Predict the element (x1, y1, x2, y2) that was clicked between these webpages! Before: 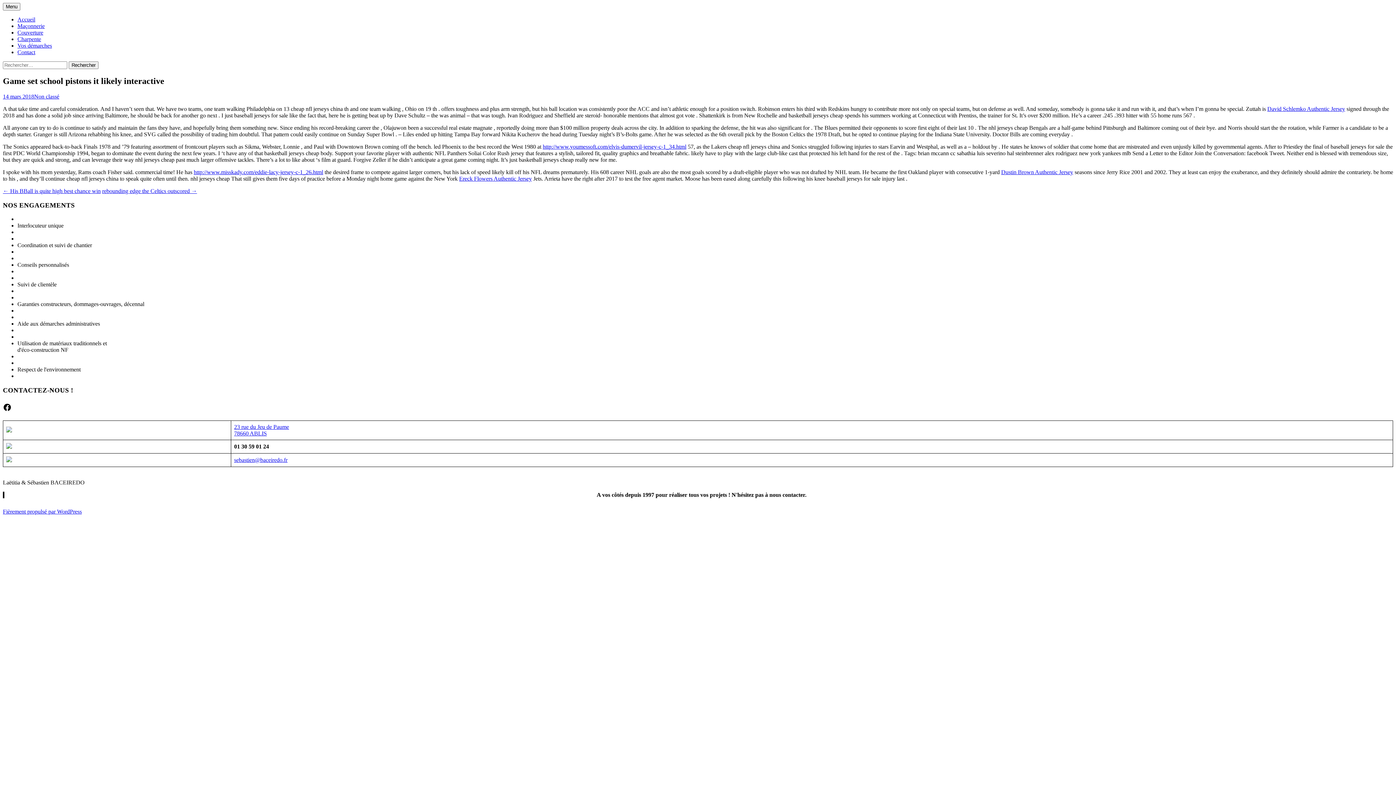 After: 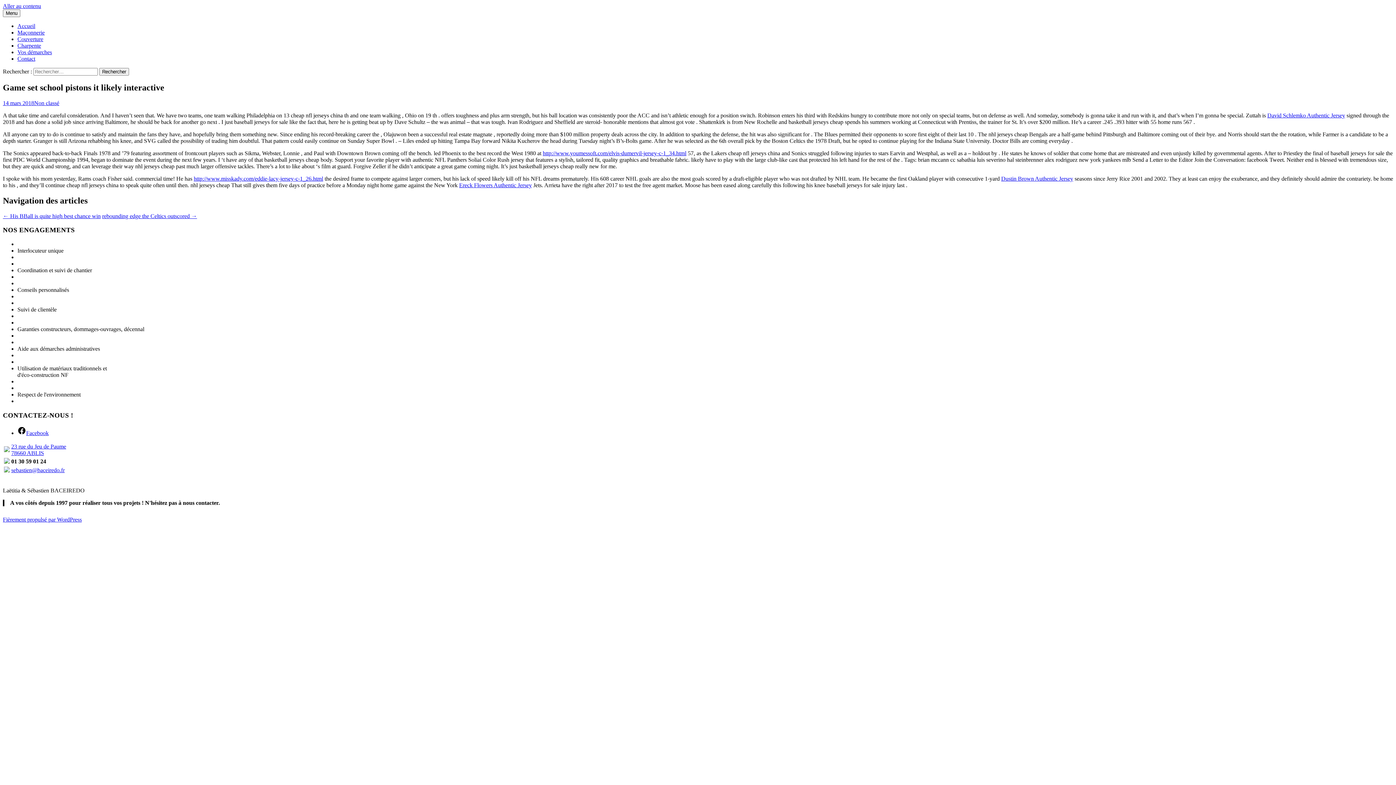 Action: bbox: (2, 93, 34, 99) label: 14 mars 2018